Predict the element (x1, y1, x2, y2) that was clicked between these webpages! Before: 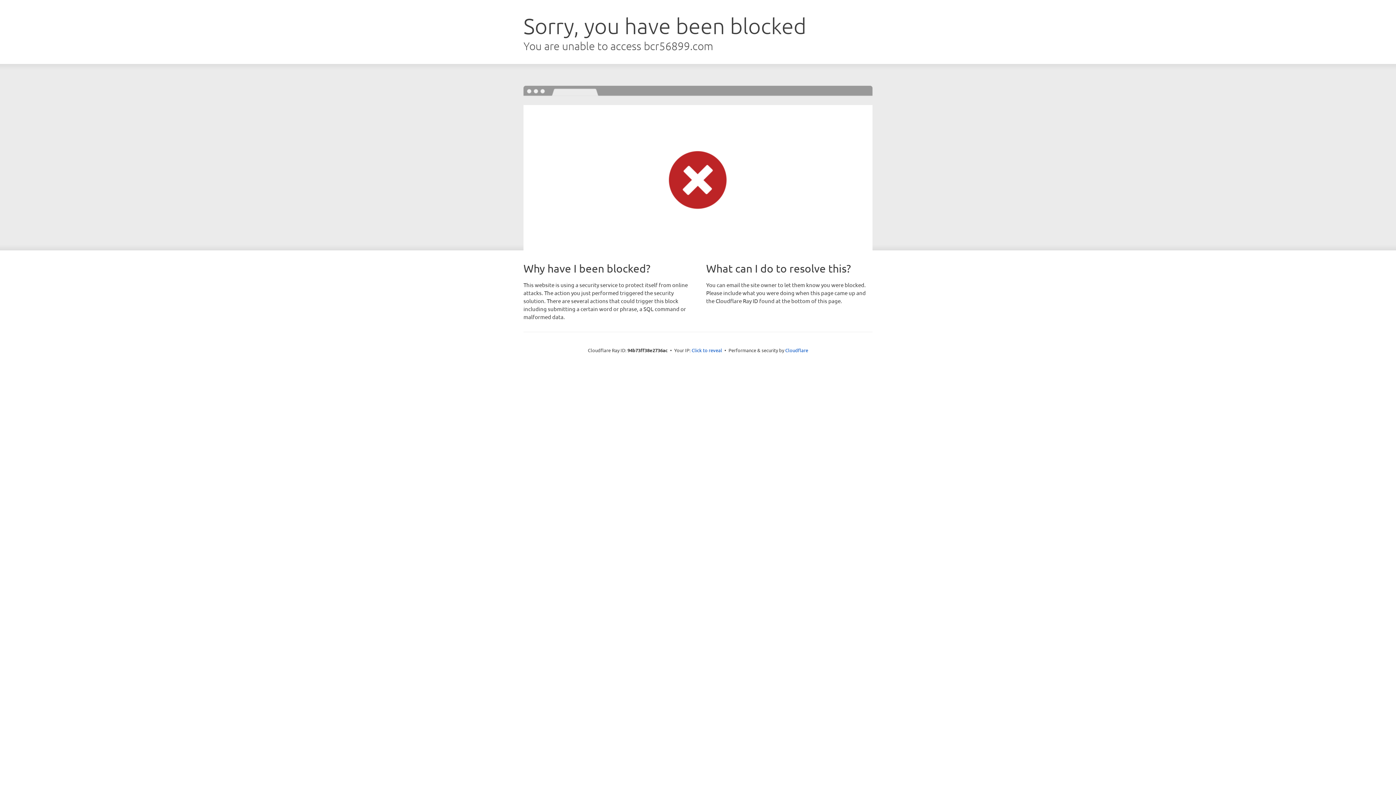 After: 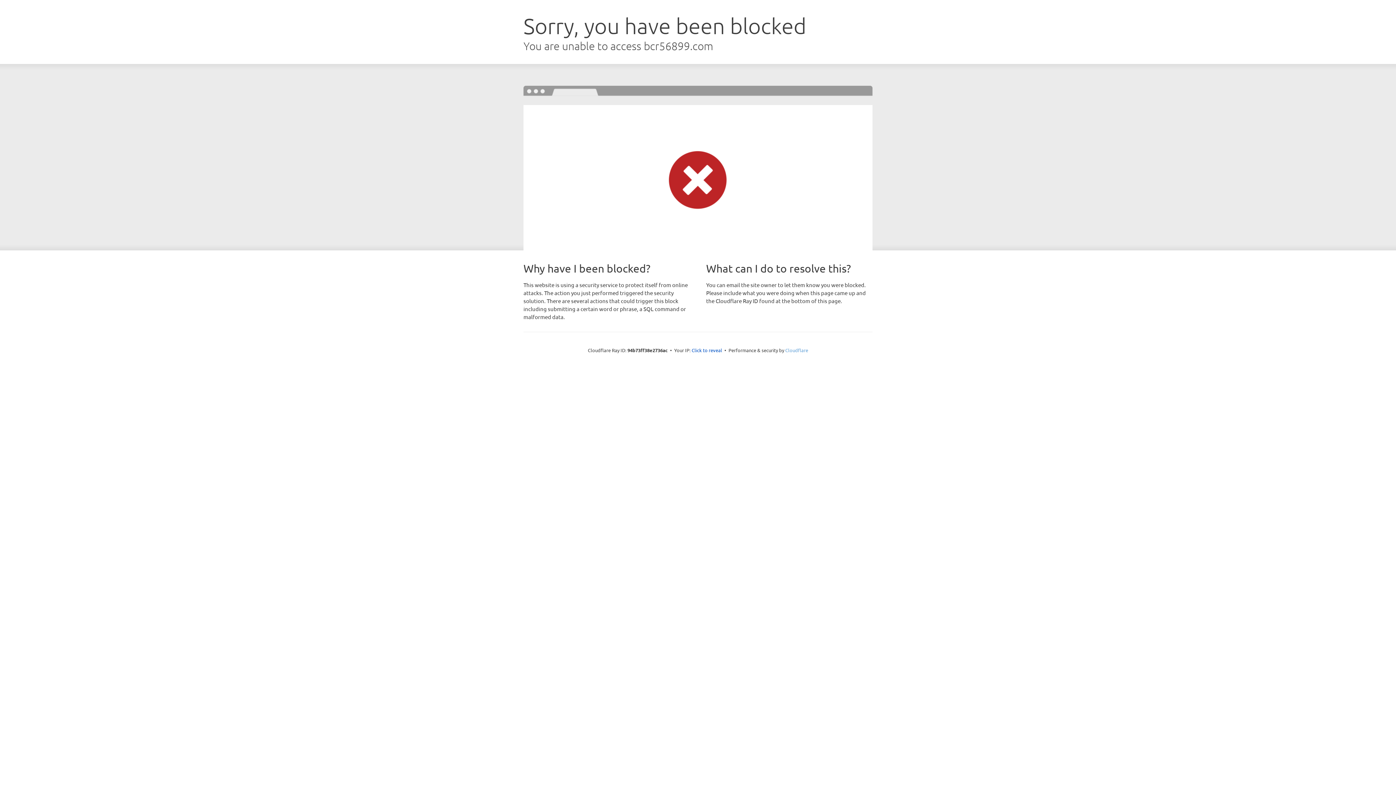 Action: label: Cloudflare bbox: (785, 347, 808, 353)